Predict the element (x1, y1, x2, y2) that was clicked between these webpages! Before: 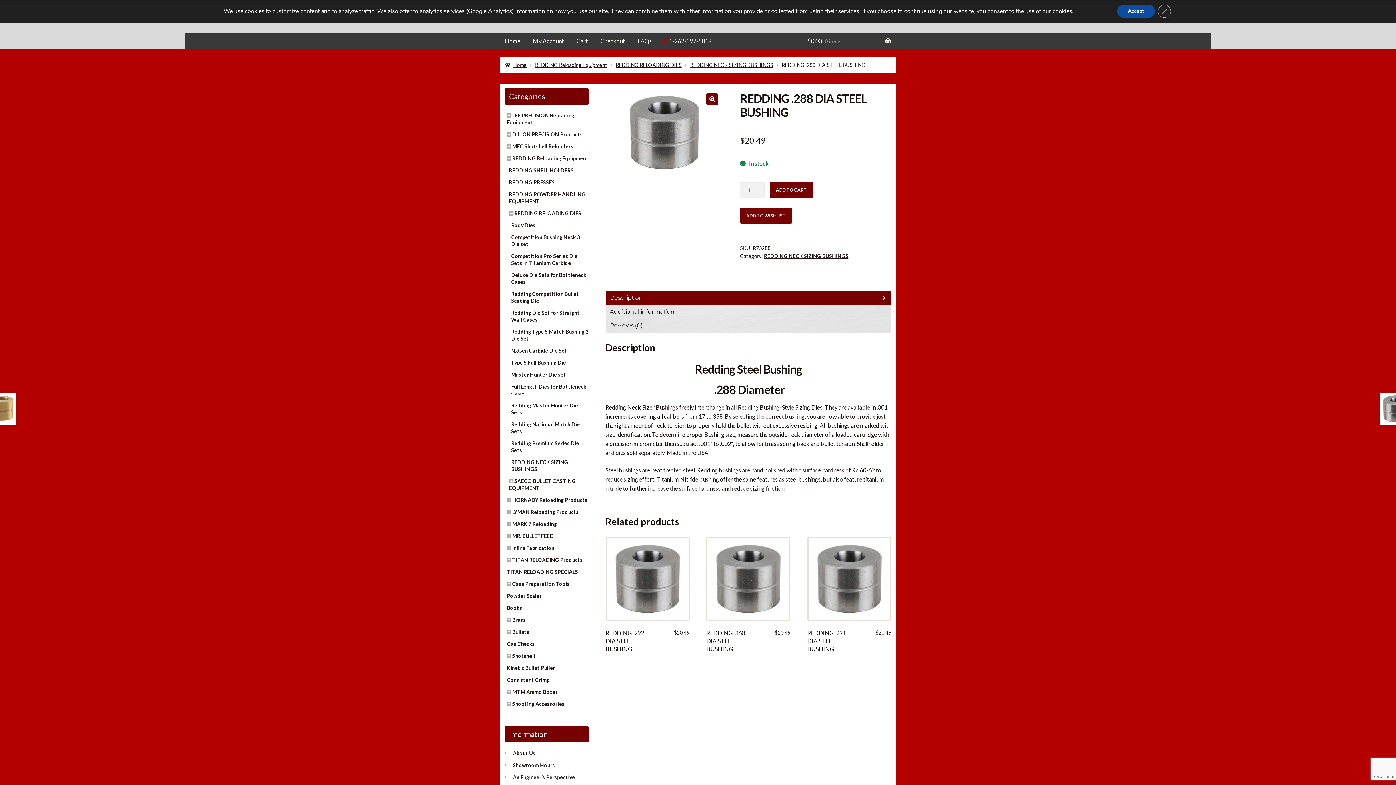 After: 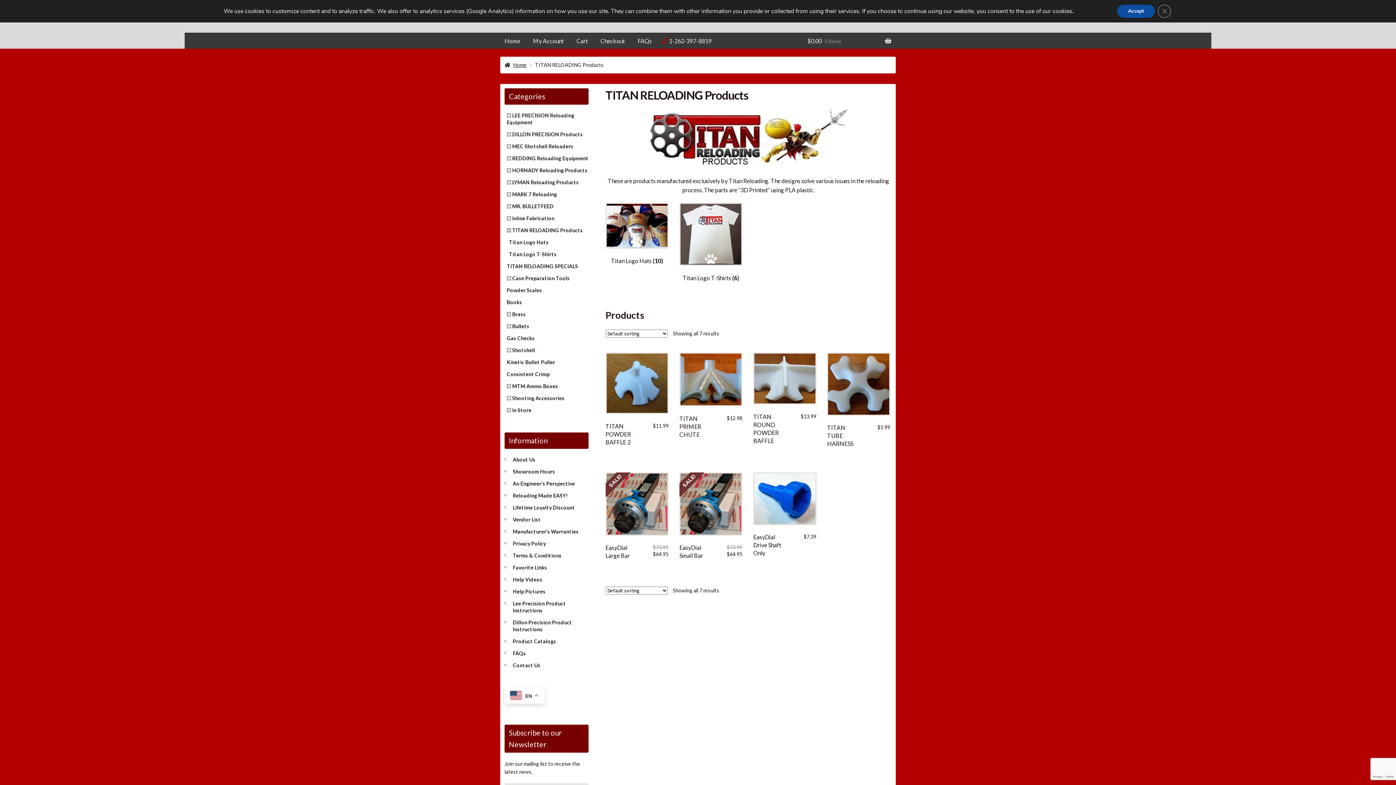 Action: bbox: (512, 557, 582, 563) label: TITAN RELOADING Products